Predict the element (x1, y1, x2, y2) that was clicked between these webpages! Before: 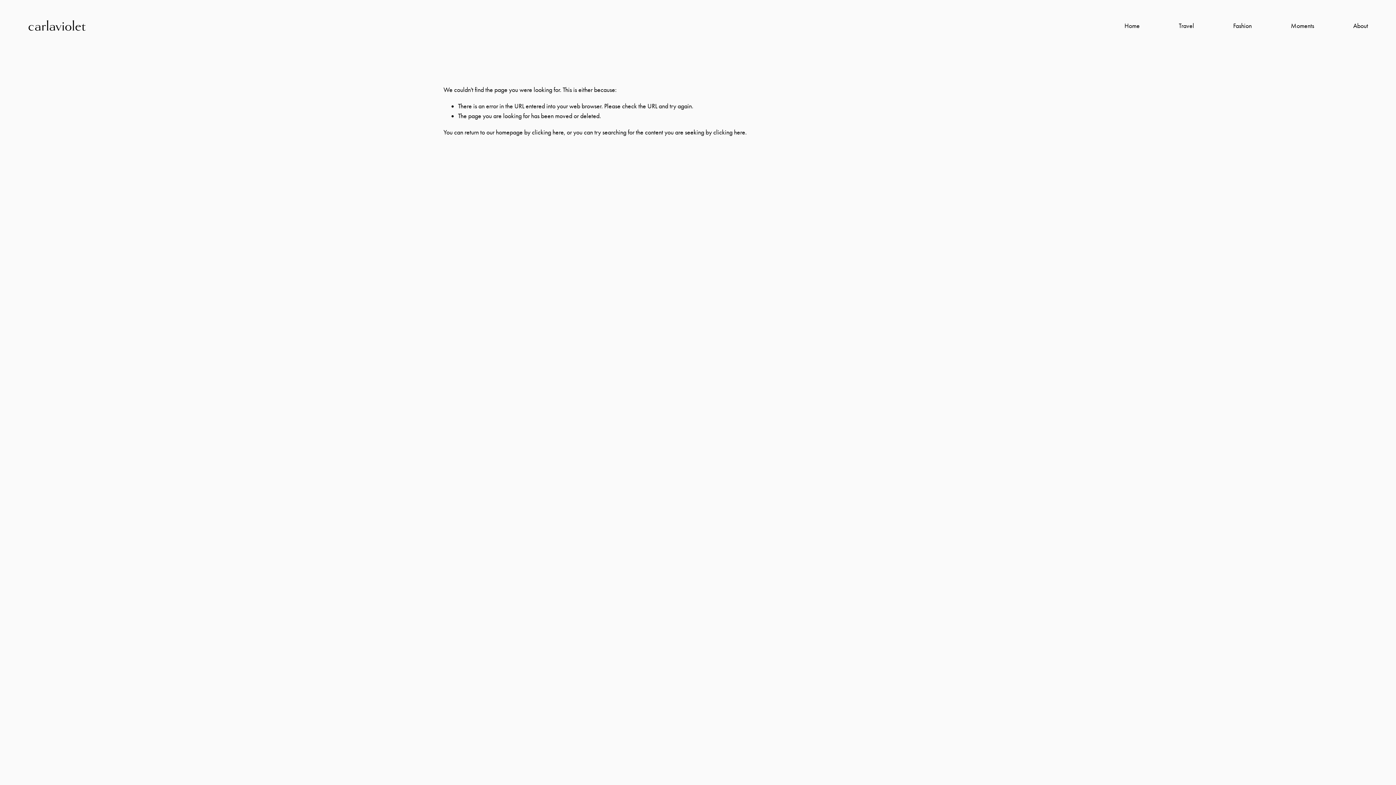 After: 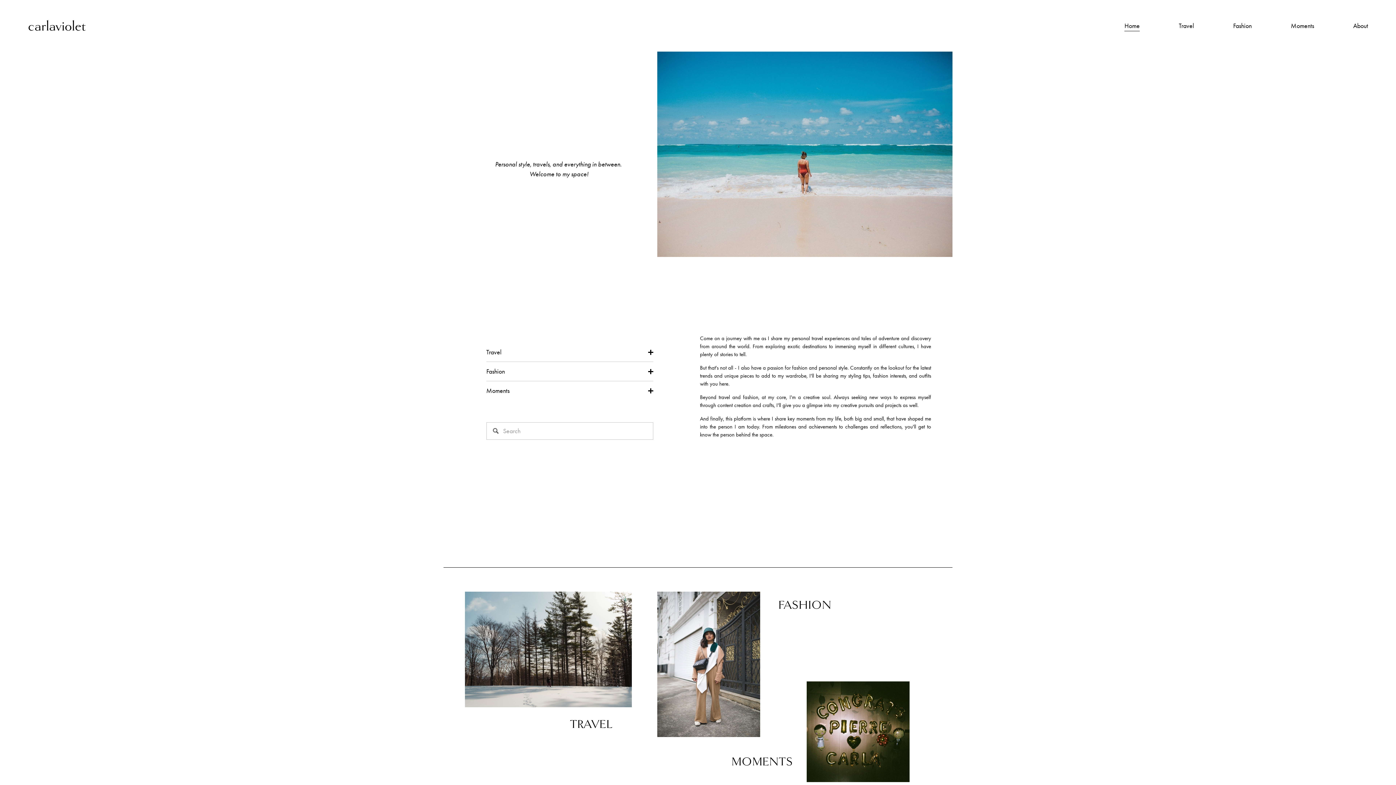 Action: label: clicking here bbox: (532, 128, 564, 136)